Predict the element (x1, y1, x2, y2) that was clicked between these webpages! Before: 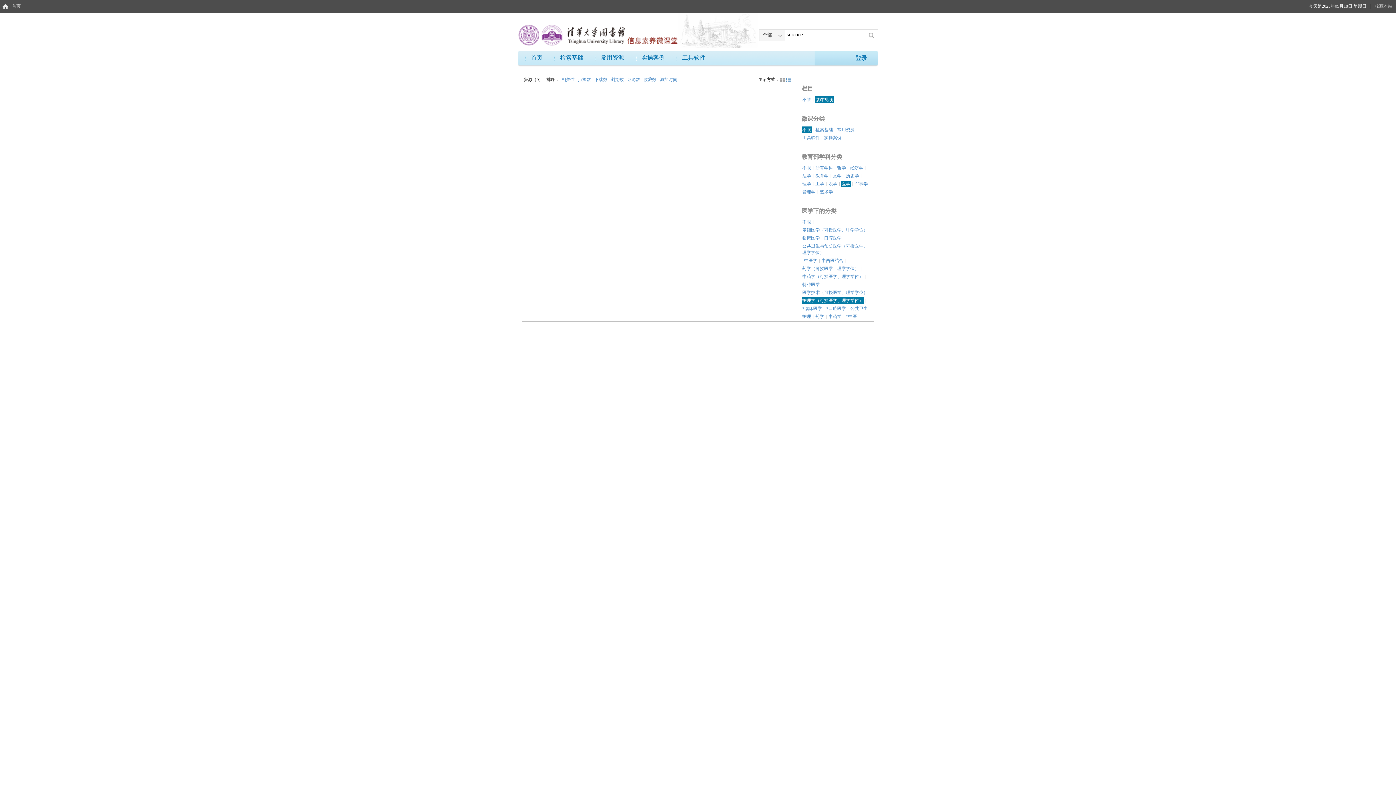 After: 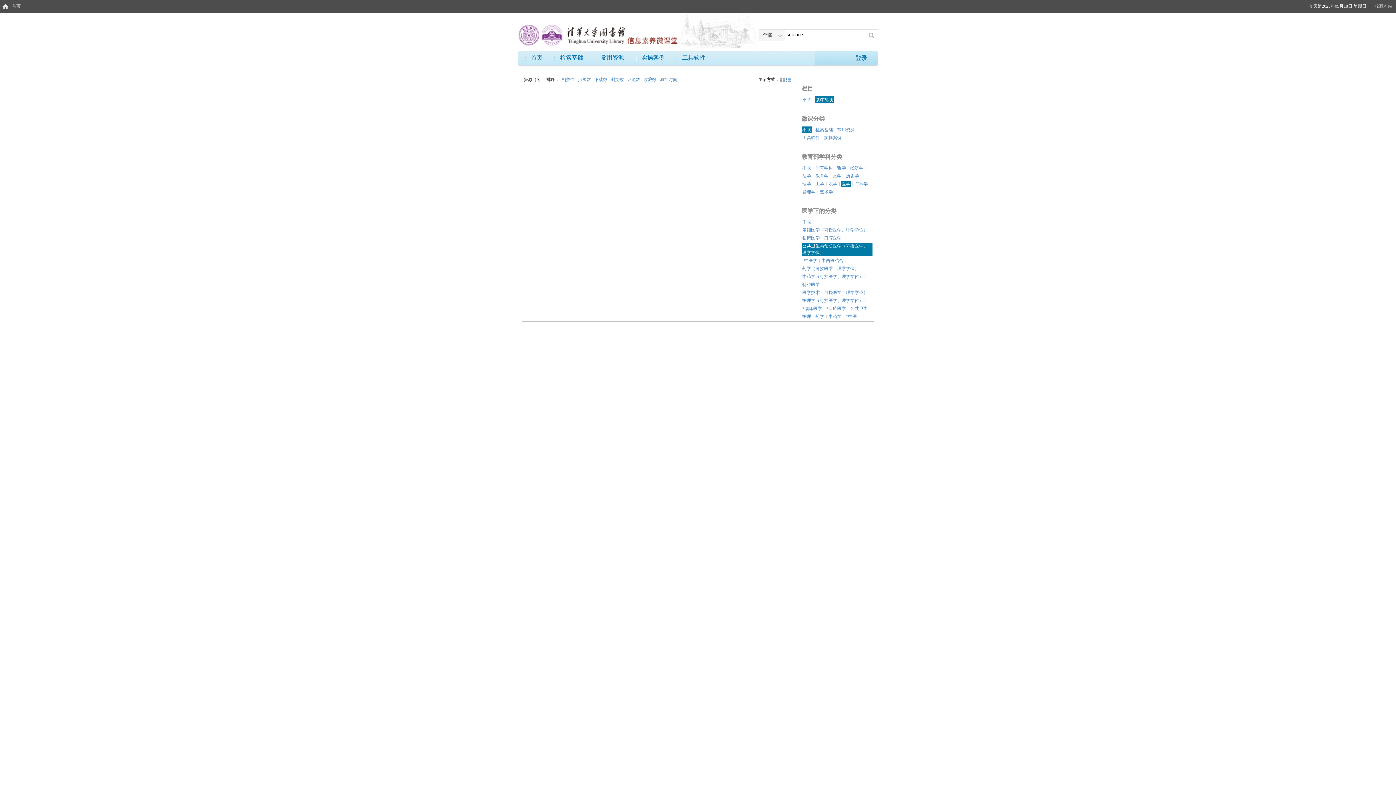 Action: label: 公共卫生与预防医学（可授医学、理学学位） bbox: (801, 242, 872, 256)